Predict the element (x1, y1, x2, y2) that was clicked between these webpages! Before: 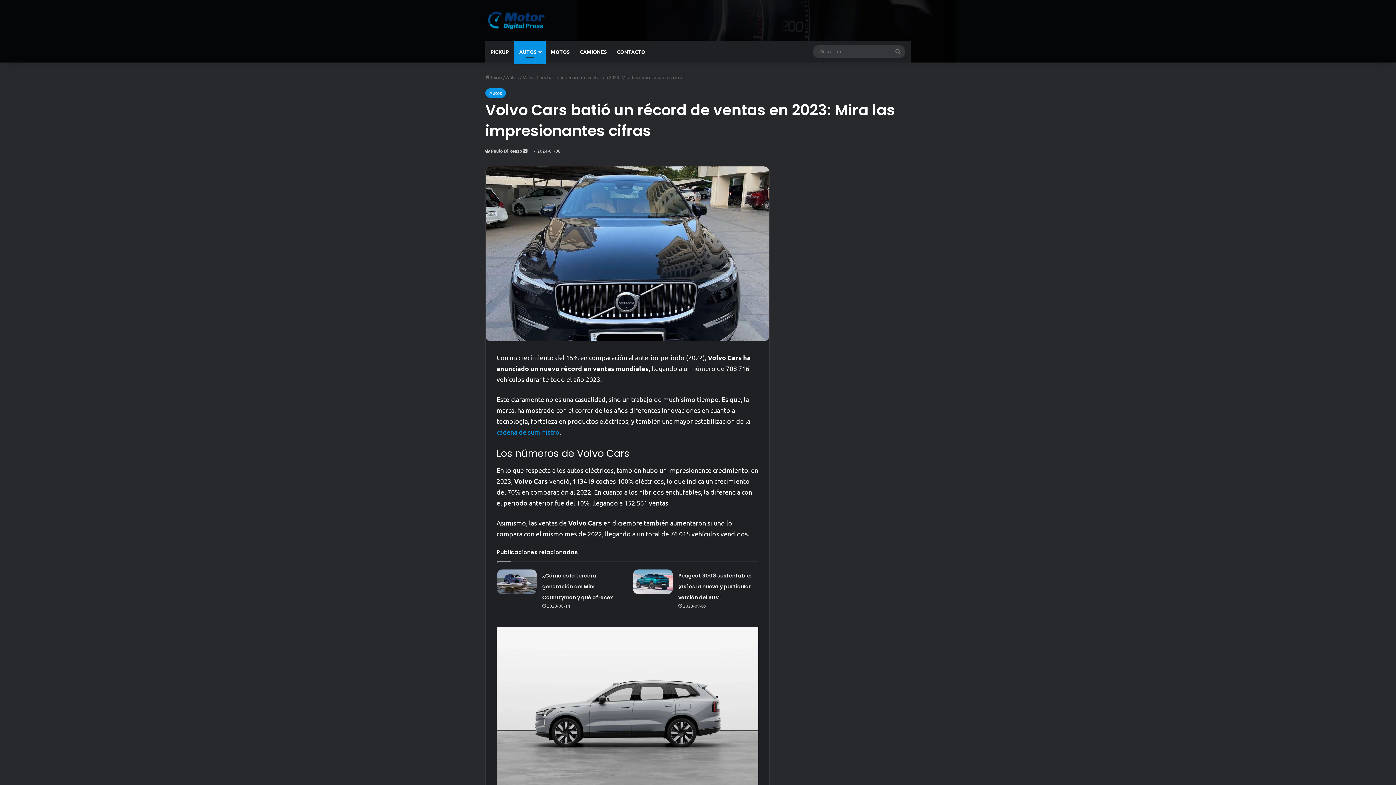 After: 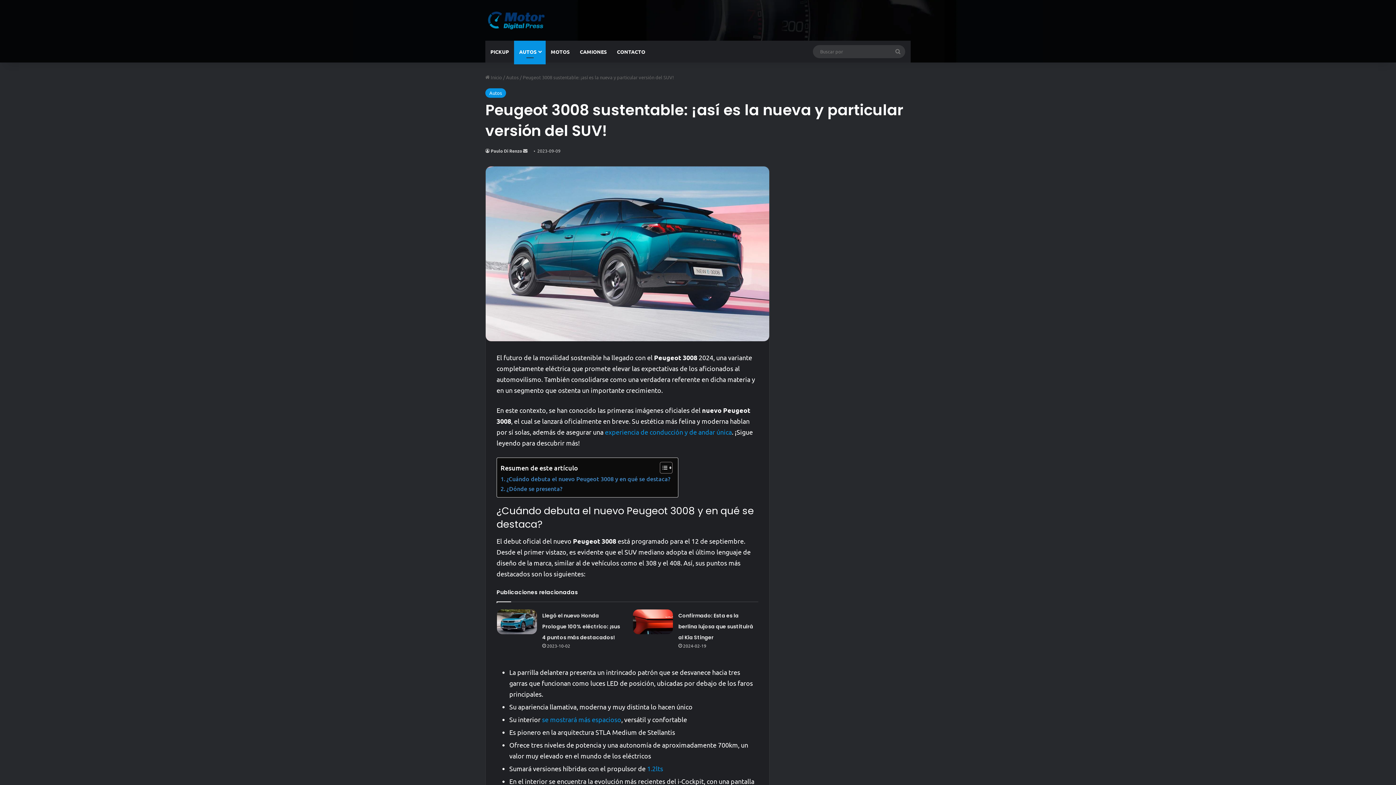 Action: bbox: (678, 572, 751, 601) label: Peugeot 3008 sustentable: ¡así es la nueva y particular versión del SUV!